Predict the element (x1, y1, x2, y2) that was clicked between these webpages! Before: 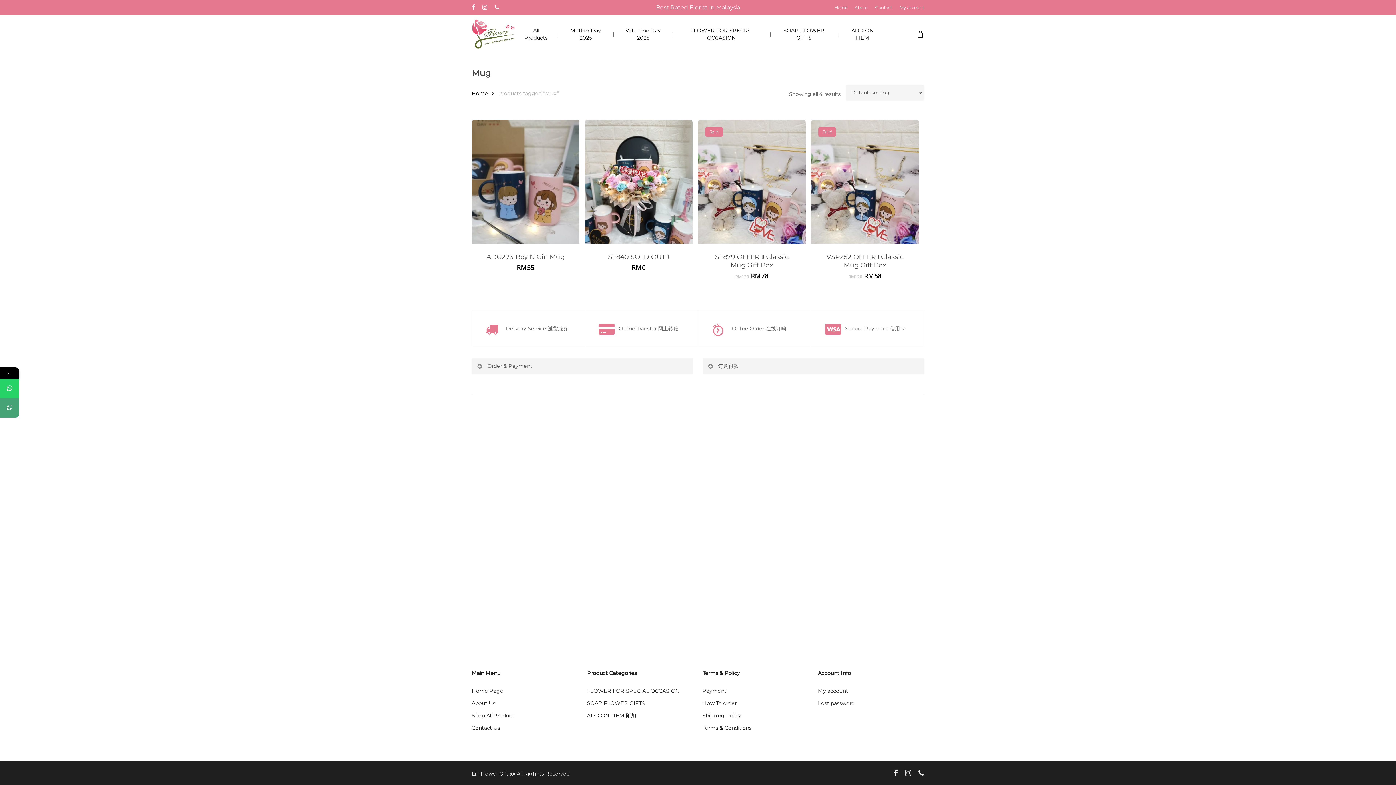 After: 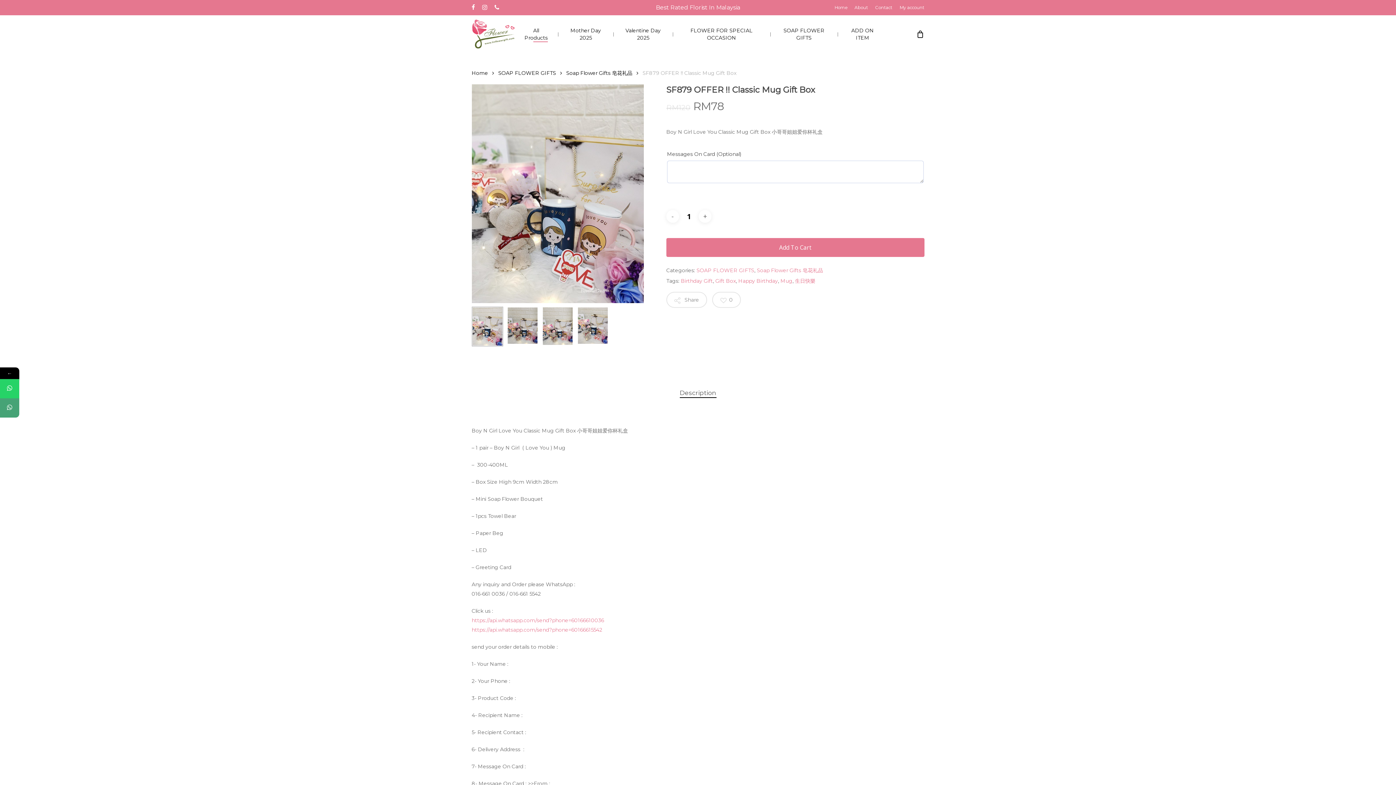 Action: bbox: (698, 120, 805, 244) label: SF879 OFFER !! Classic Mug Gift Box